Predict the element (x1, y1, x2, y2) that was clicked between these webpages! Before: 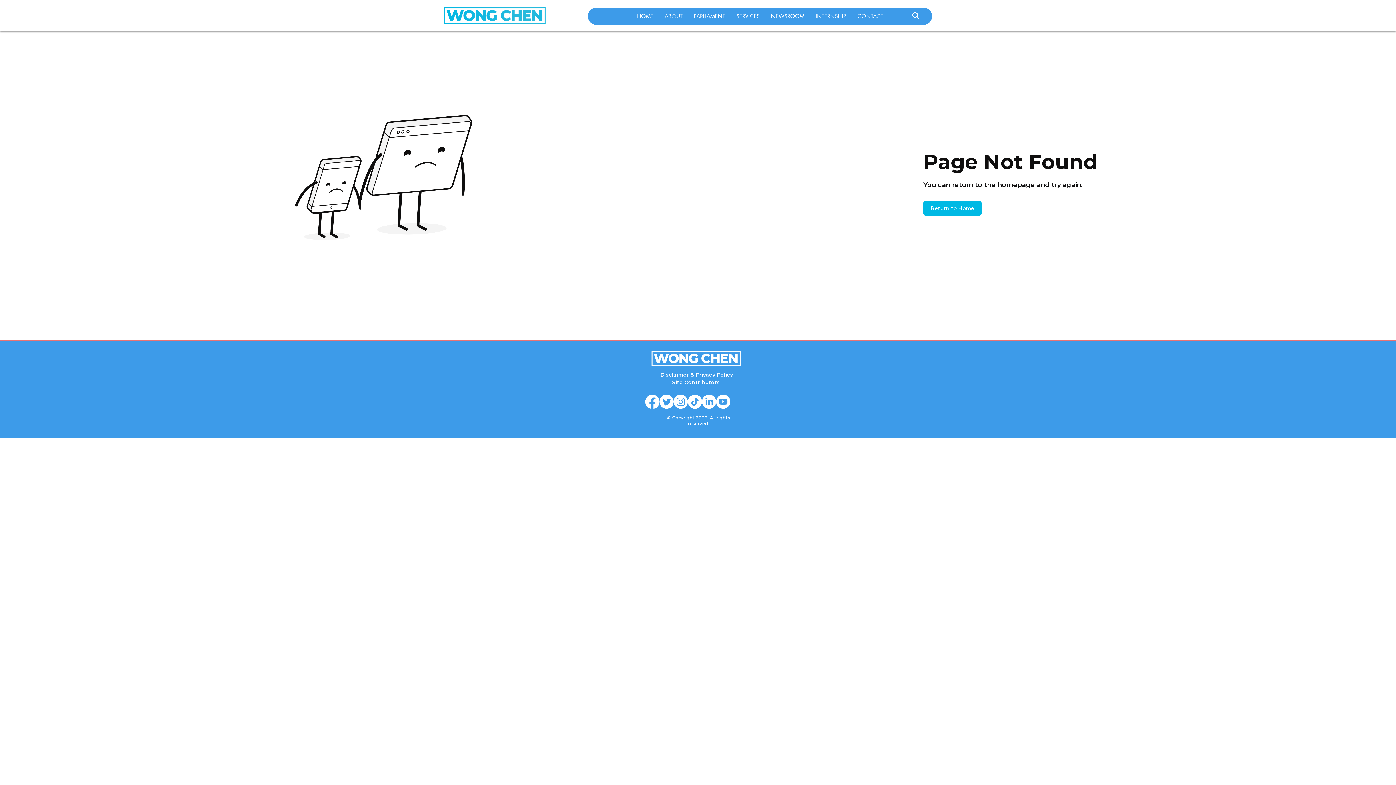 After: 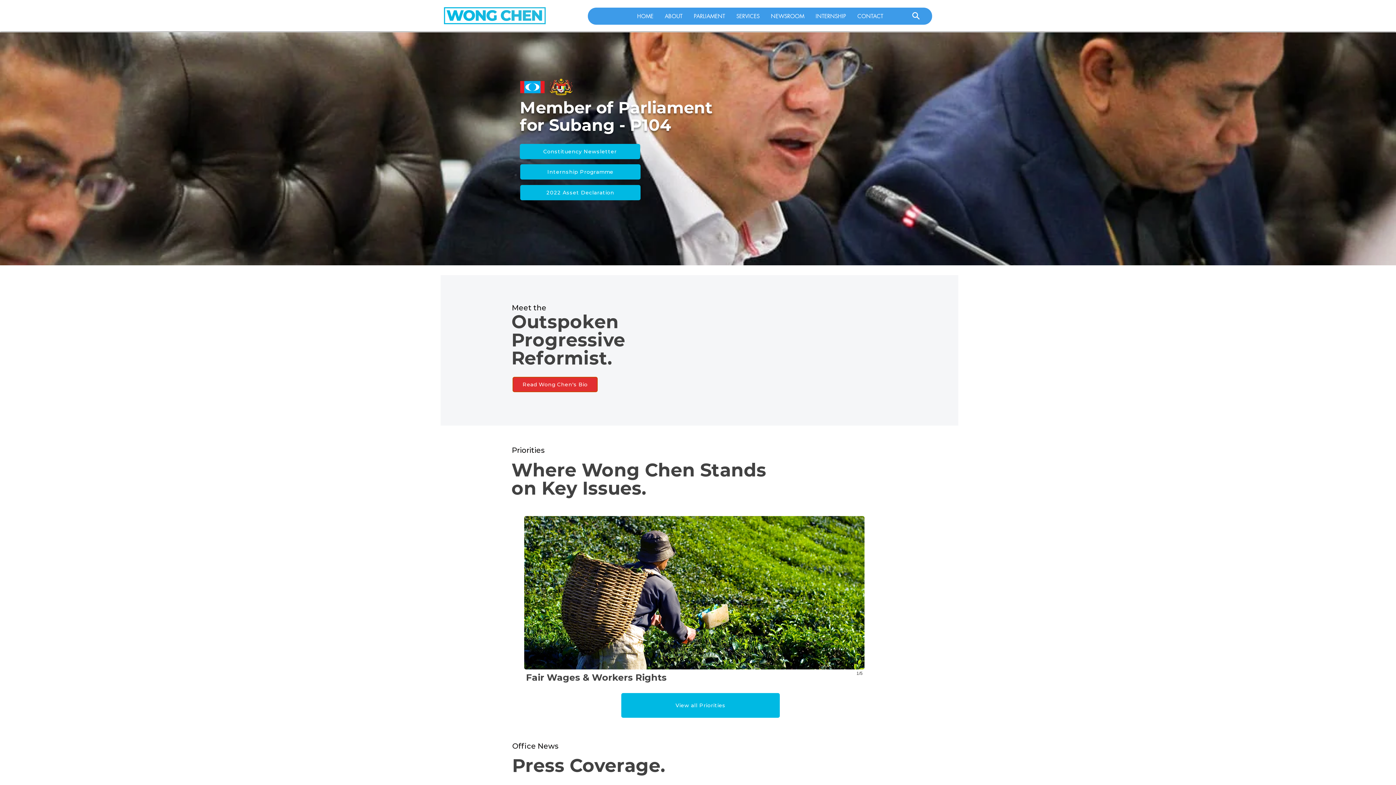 Action: label: Return to Home bbox: (923, 201, 981, 215)